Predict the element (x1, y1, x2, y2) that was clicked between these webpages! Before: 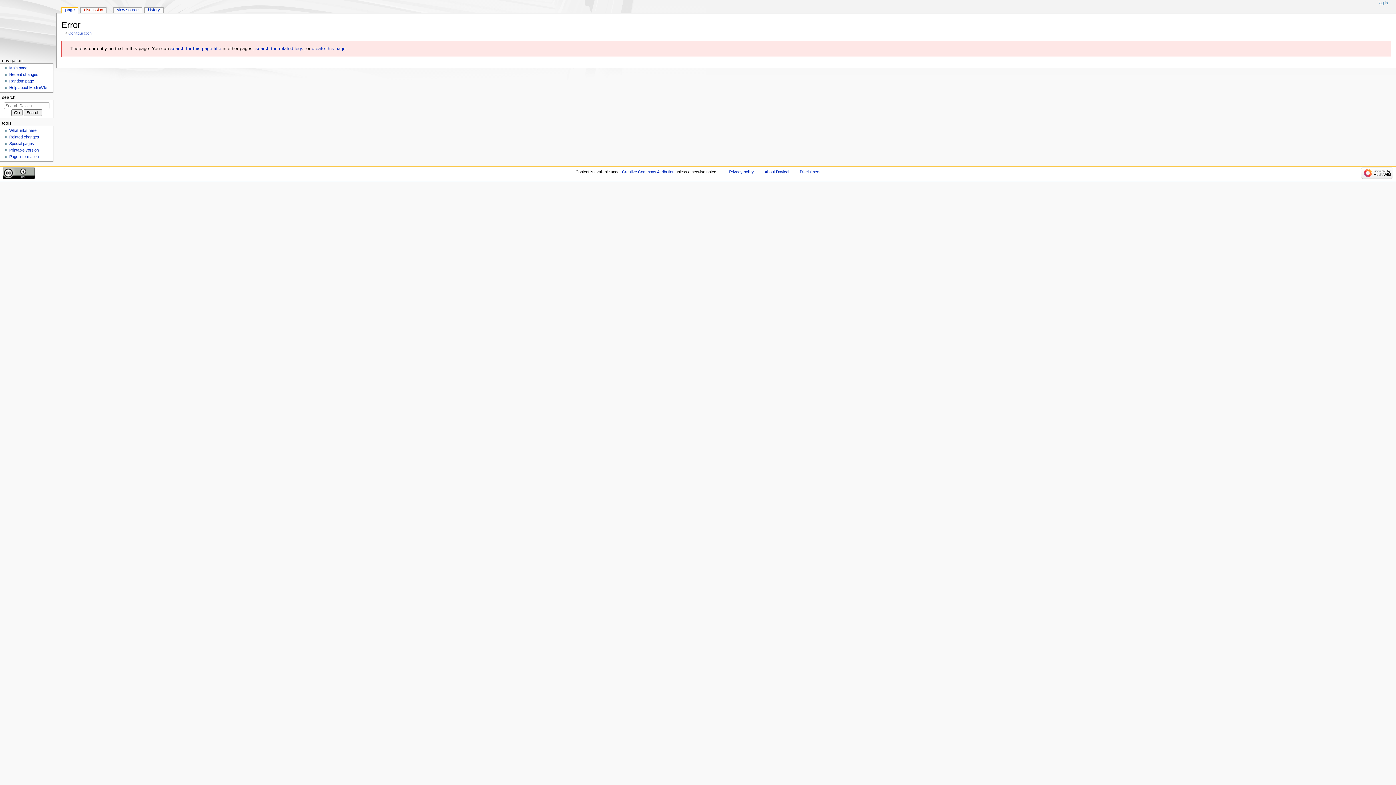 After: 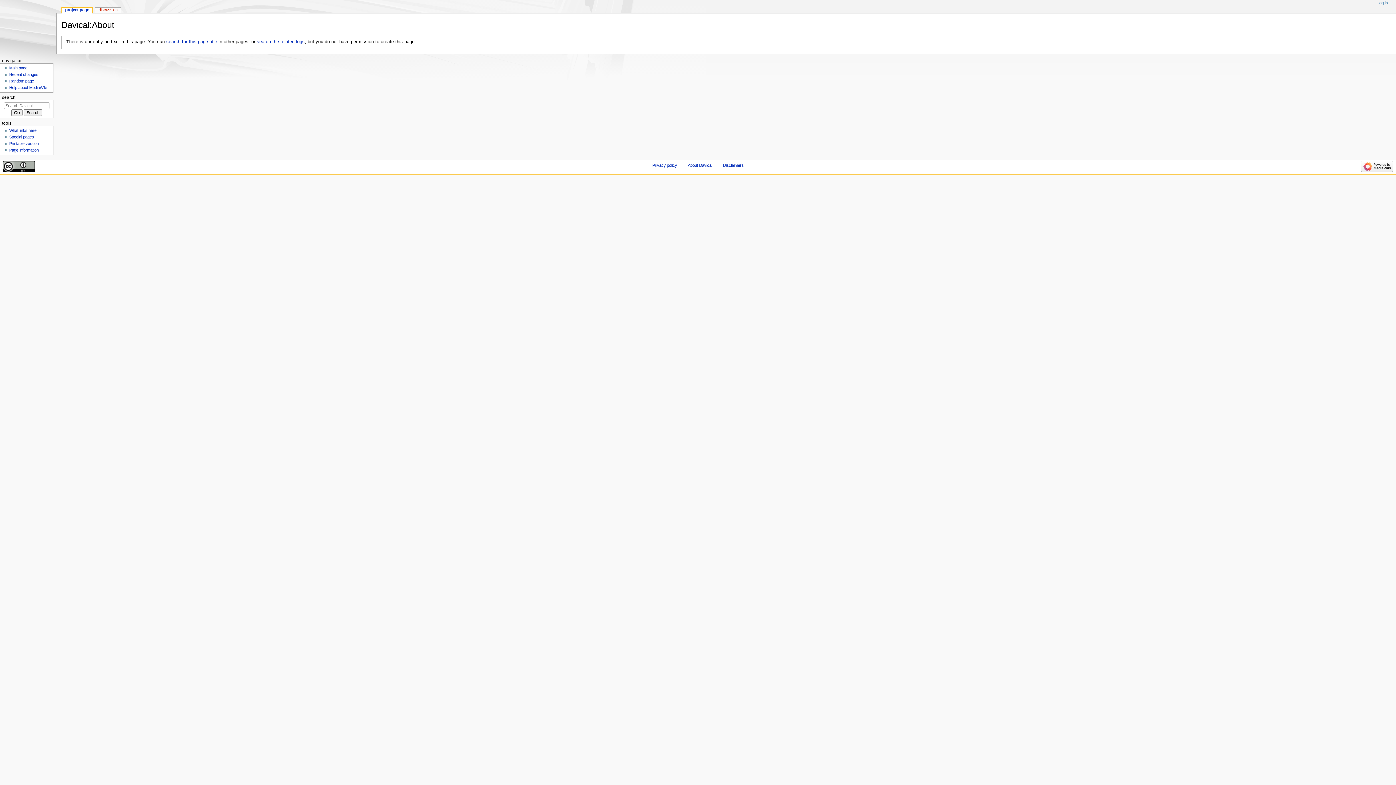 Action: label: About Davical bbox: (764, 169, 789, 174)